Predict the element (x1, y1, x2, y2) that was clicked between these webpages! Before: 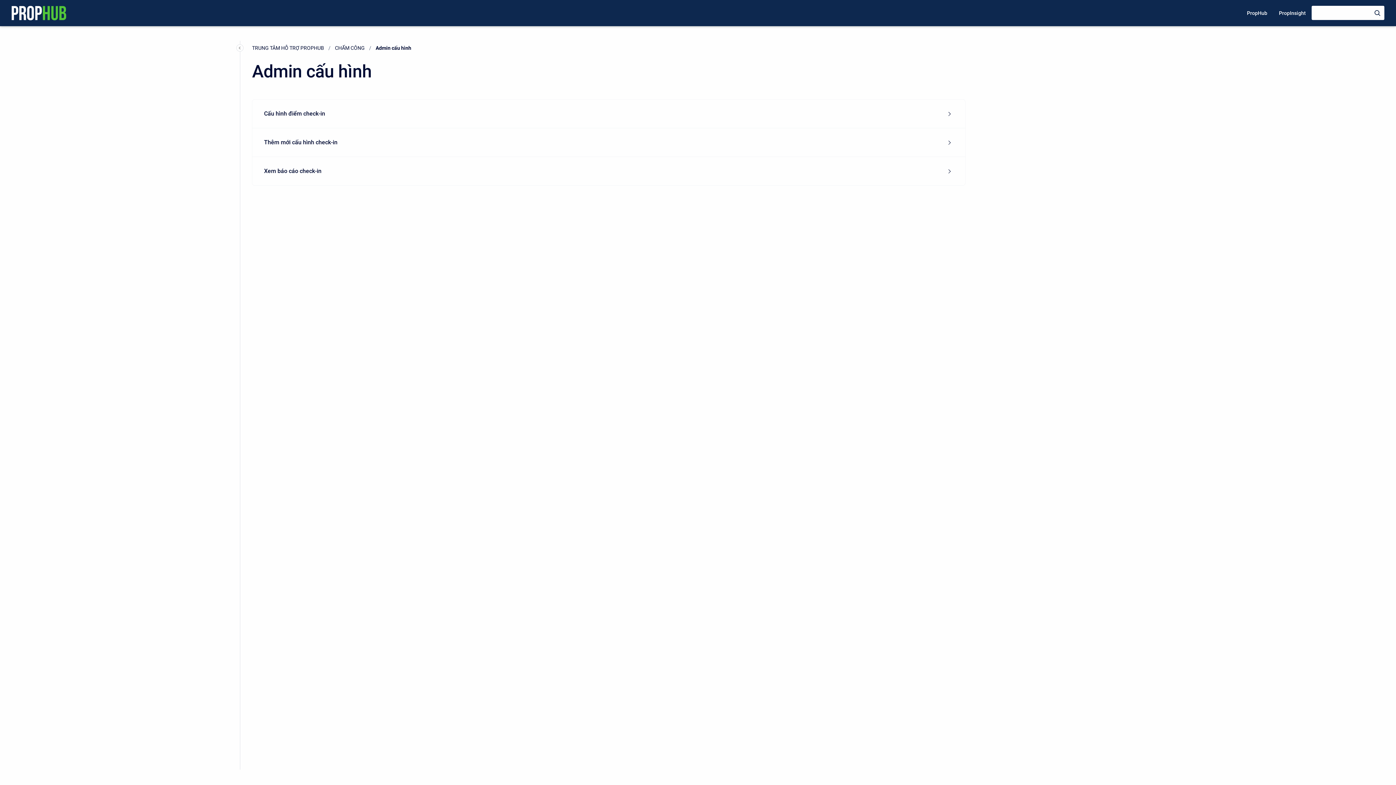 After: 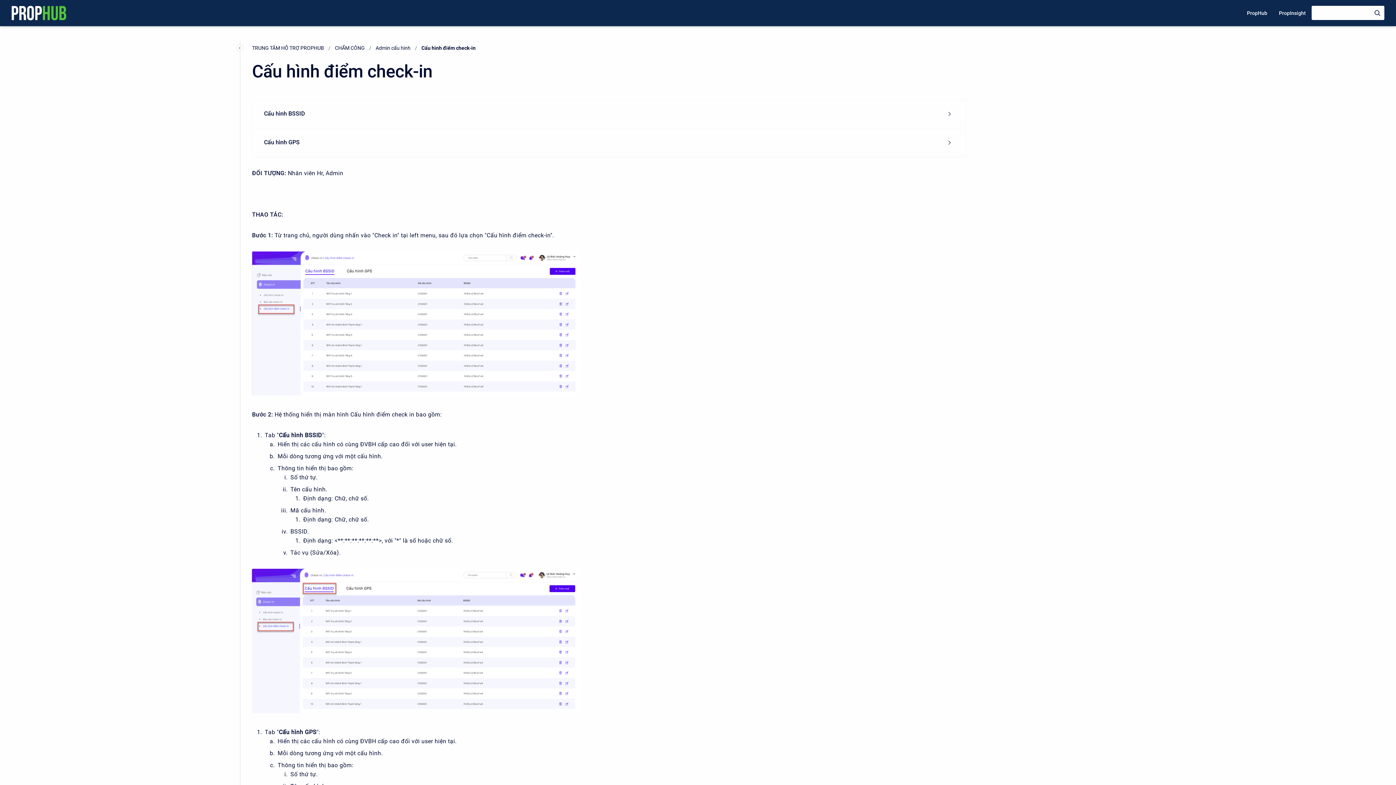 Action: label: Cấu hình điểm check-in bbox: (252, 99, 965, 128)